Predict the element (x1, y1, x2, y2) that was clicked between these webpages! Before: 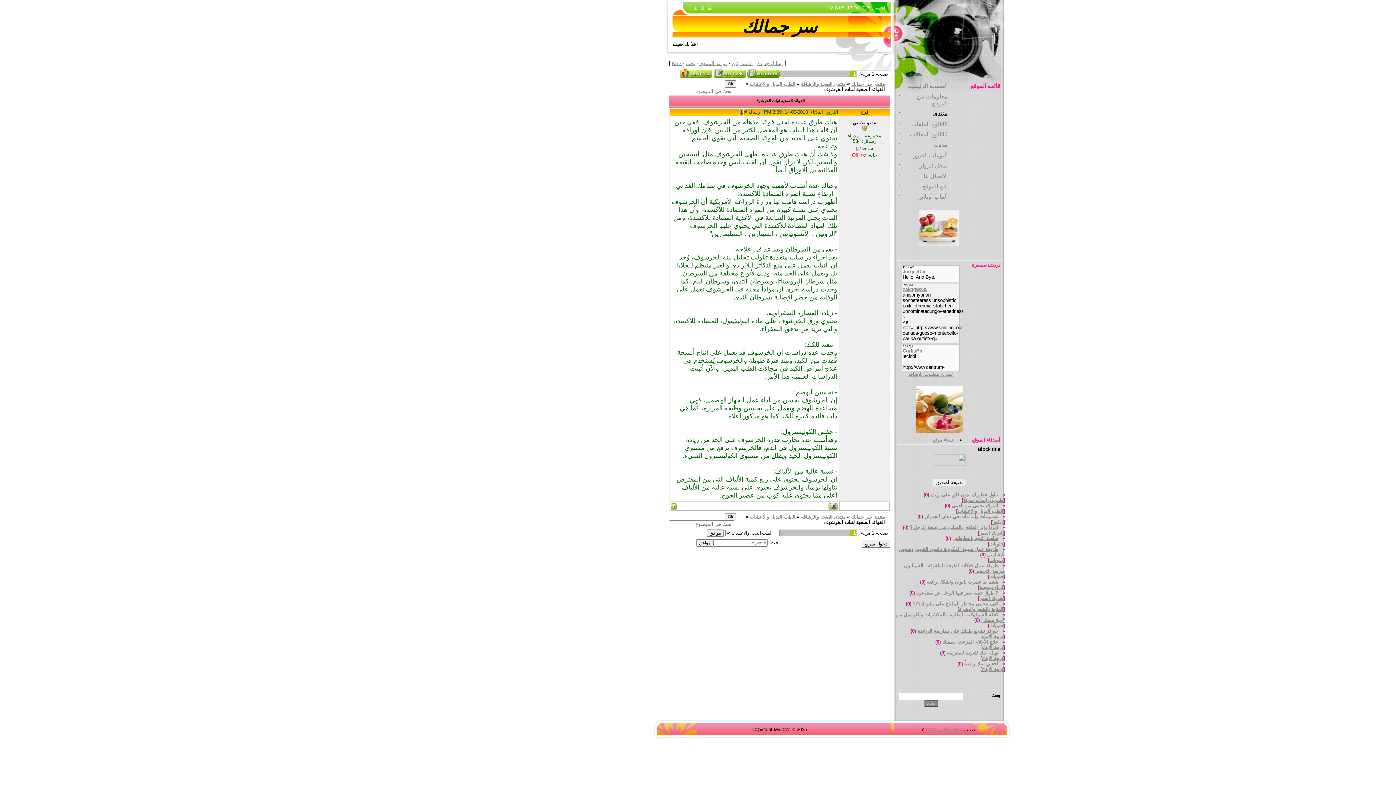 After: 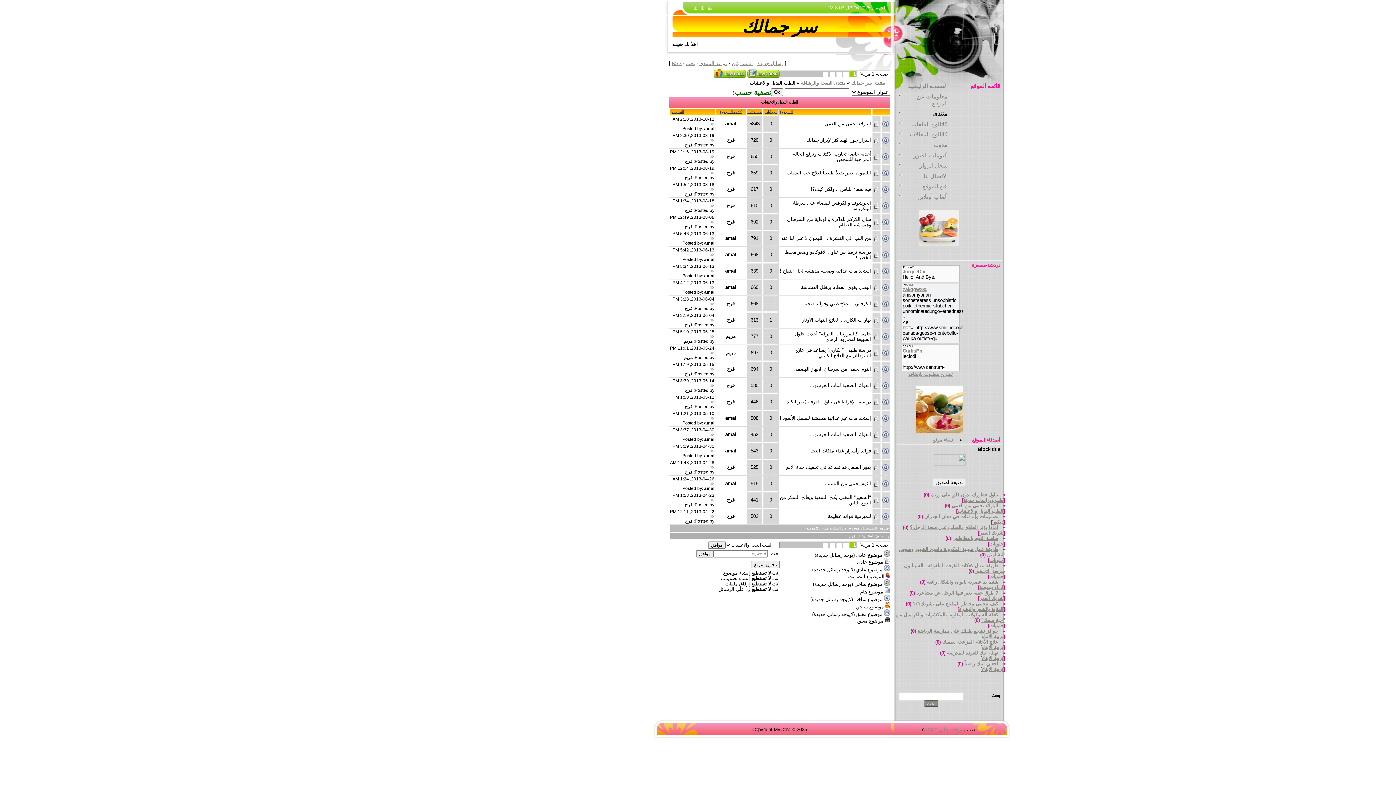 Action: label: الطب البديل والاعشاب bbox: (749, 514, 795, 520)